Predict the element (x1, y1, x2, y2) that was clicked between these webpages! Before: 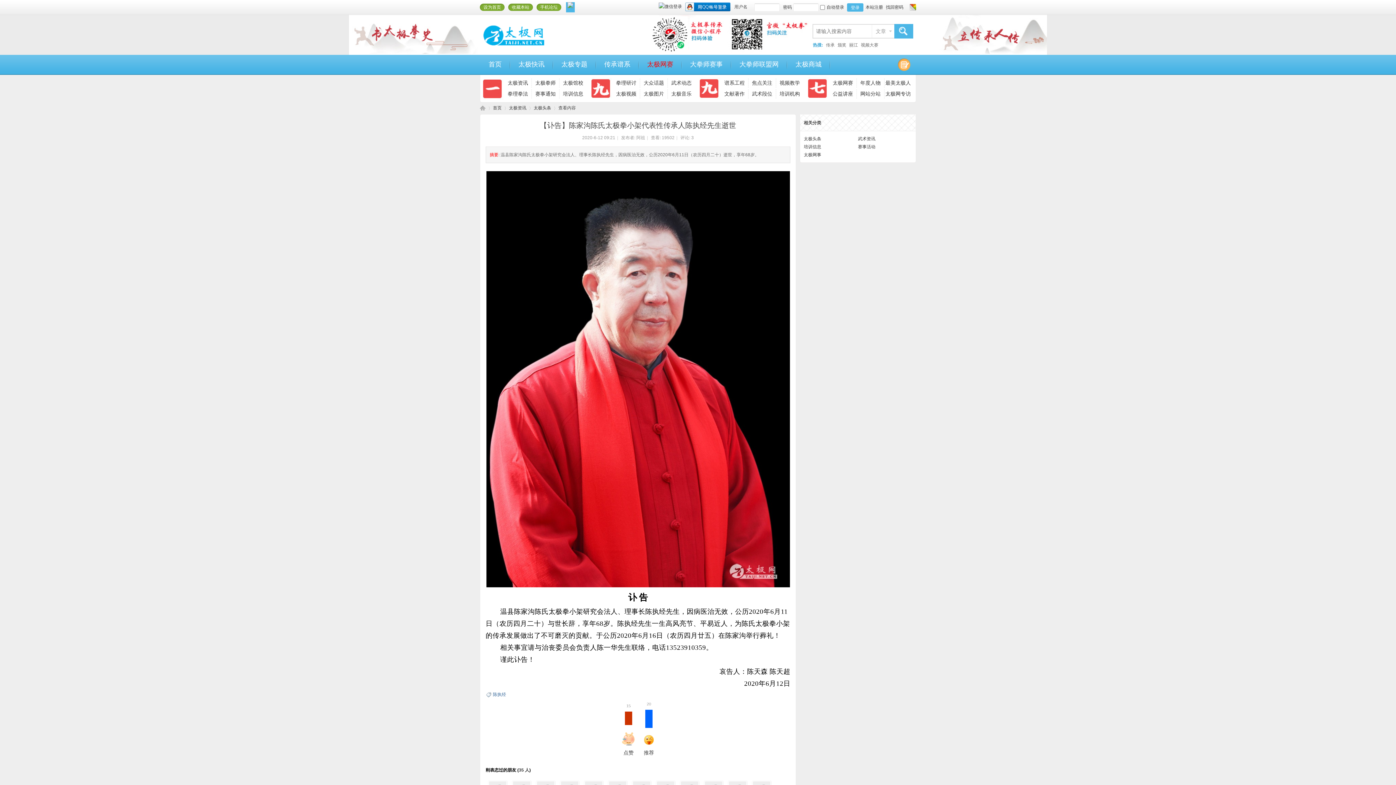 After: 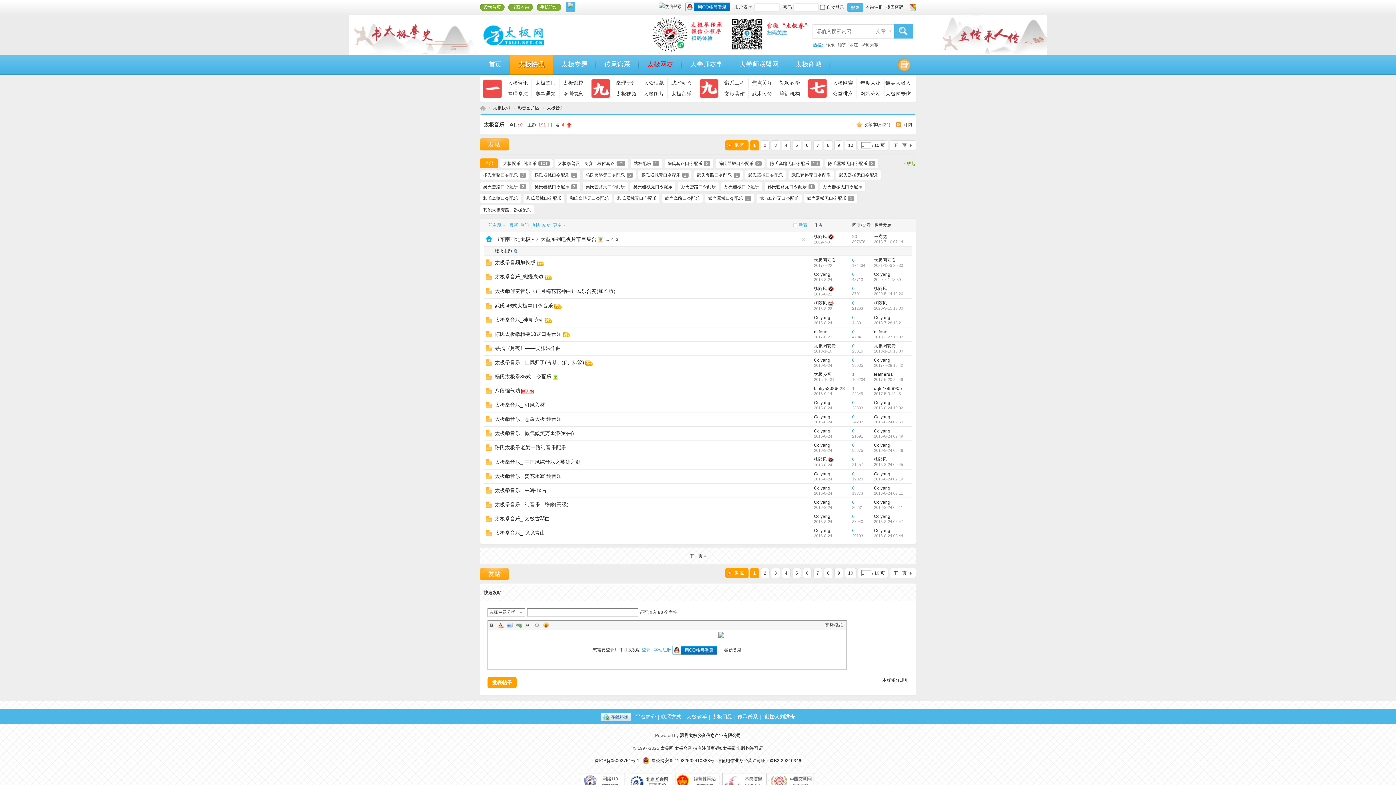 Action: bbox: (668, 89, 695, 98) label: 太极音乐